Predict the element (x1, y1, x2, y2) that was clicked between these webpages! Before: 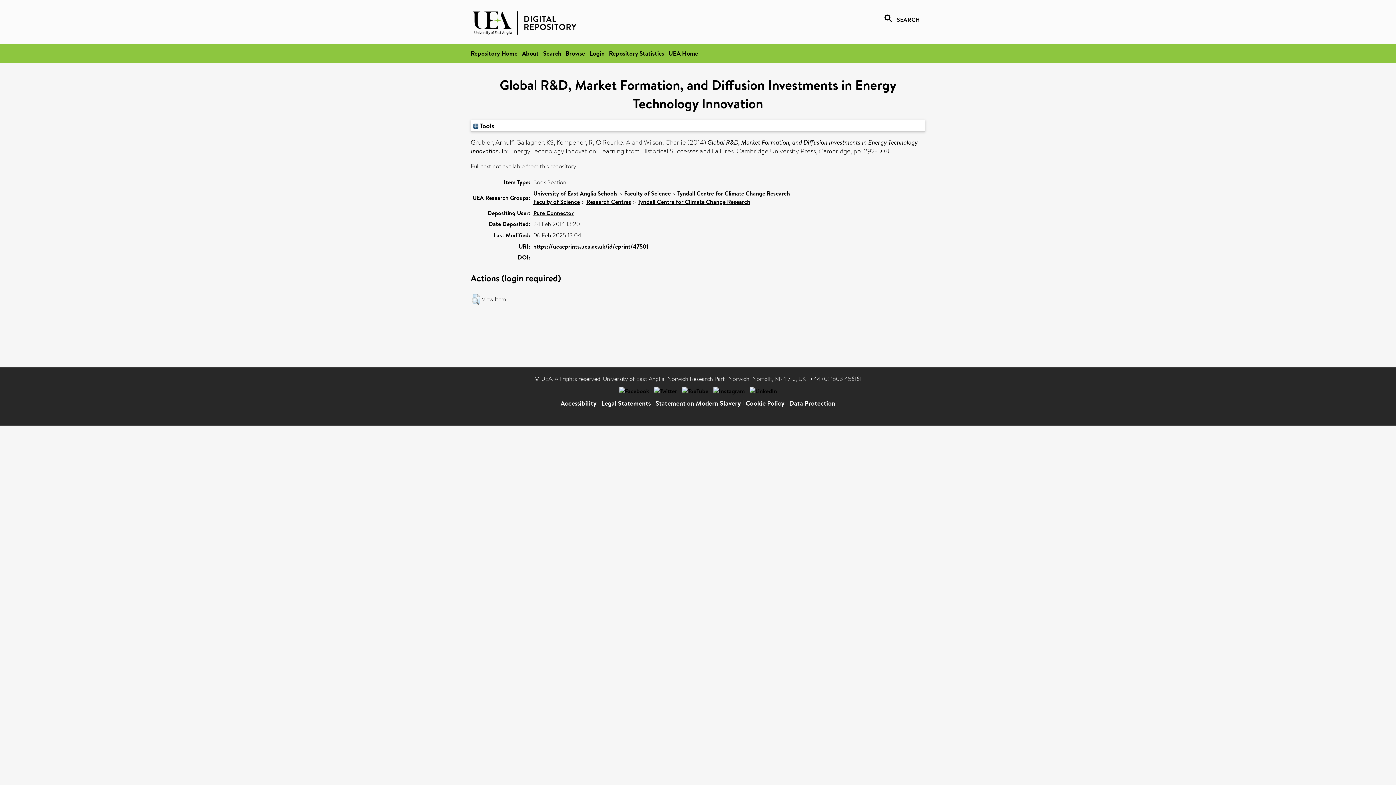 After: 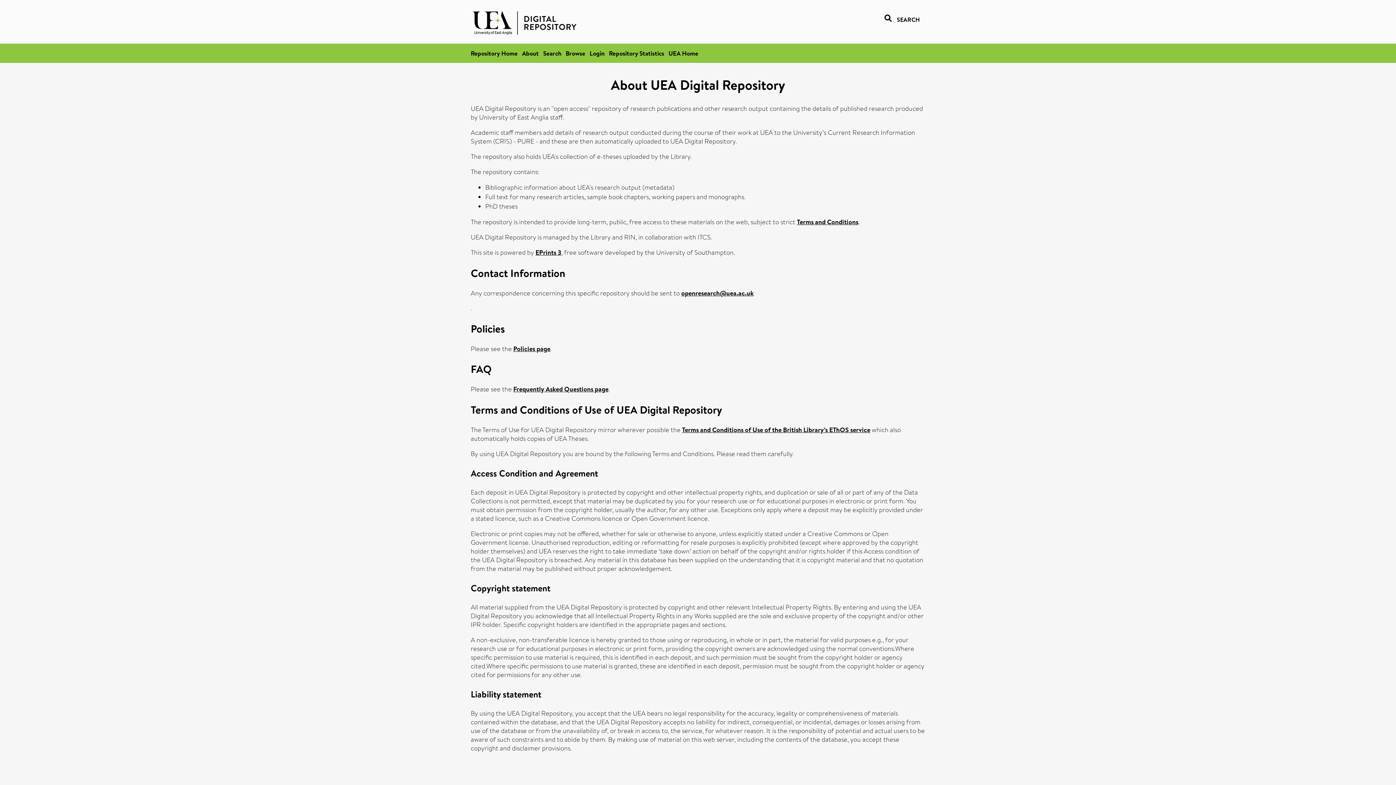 Action: bbox: (522, 49, 538, 57) label: About